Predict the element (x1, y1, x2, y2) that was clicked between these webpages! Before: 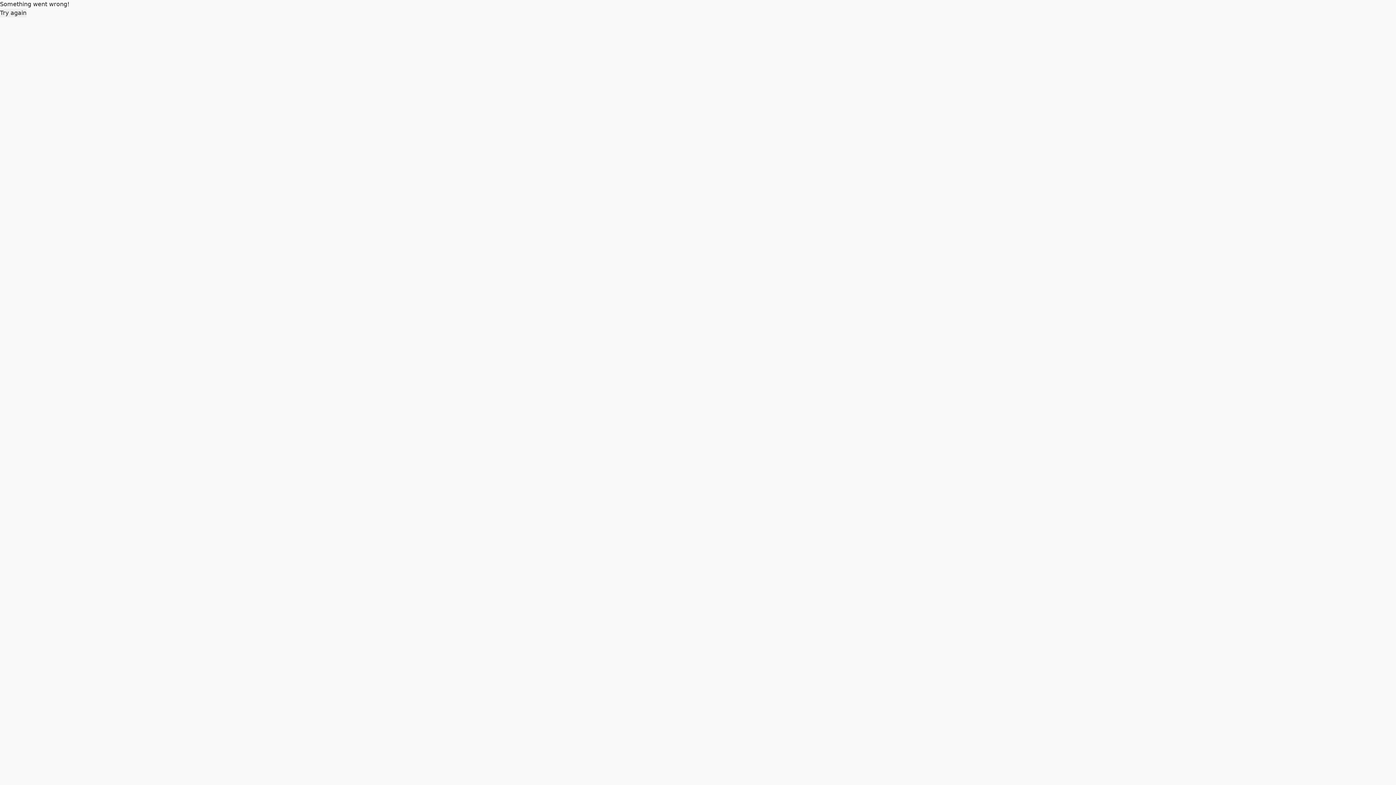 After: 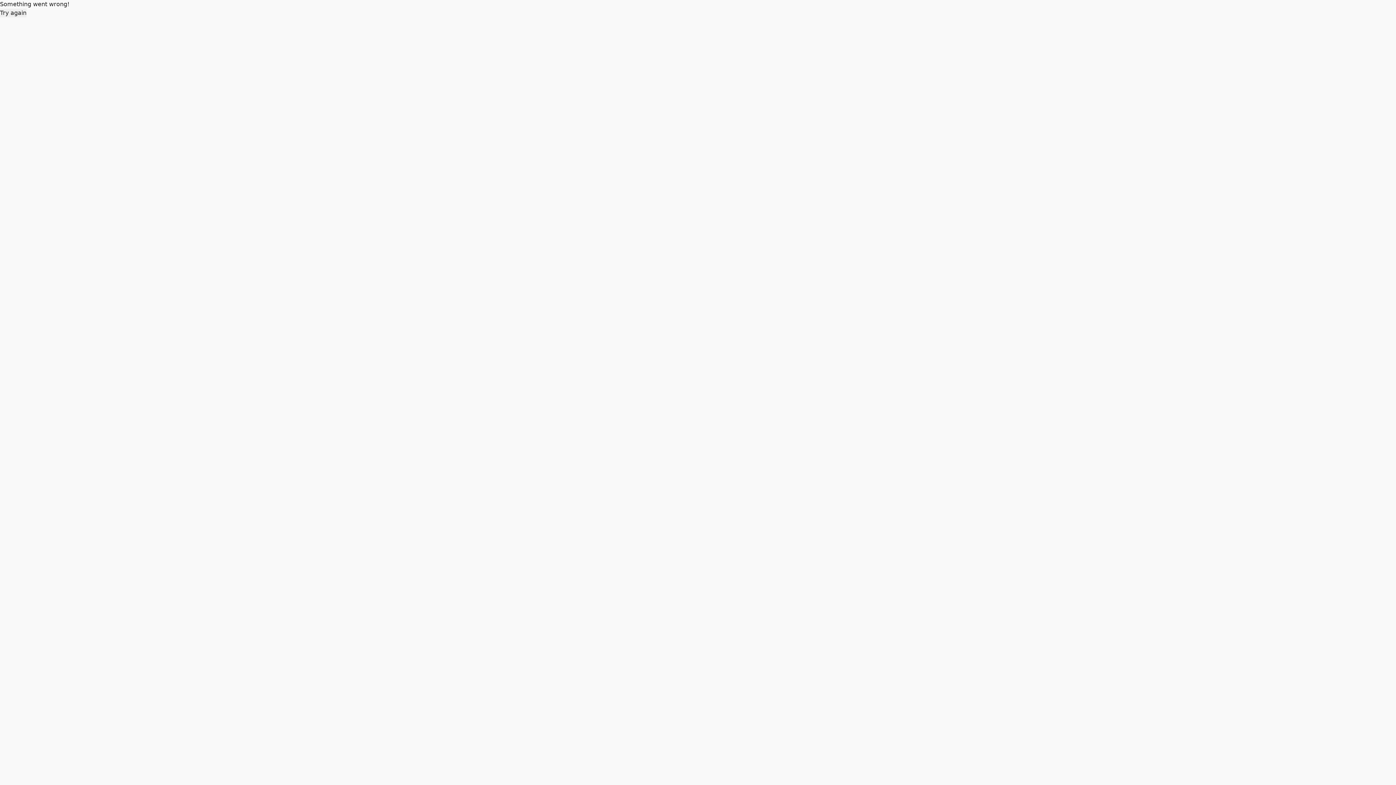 Action: bbox: (0, 8, 26, 17) label: Try again